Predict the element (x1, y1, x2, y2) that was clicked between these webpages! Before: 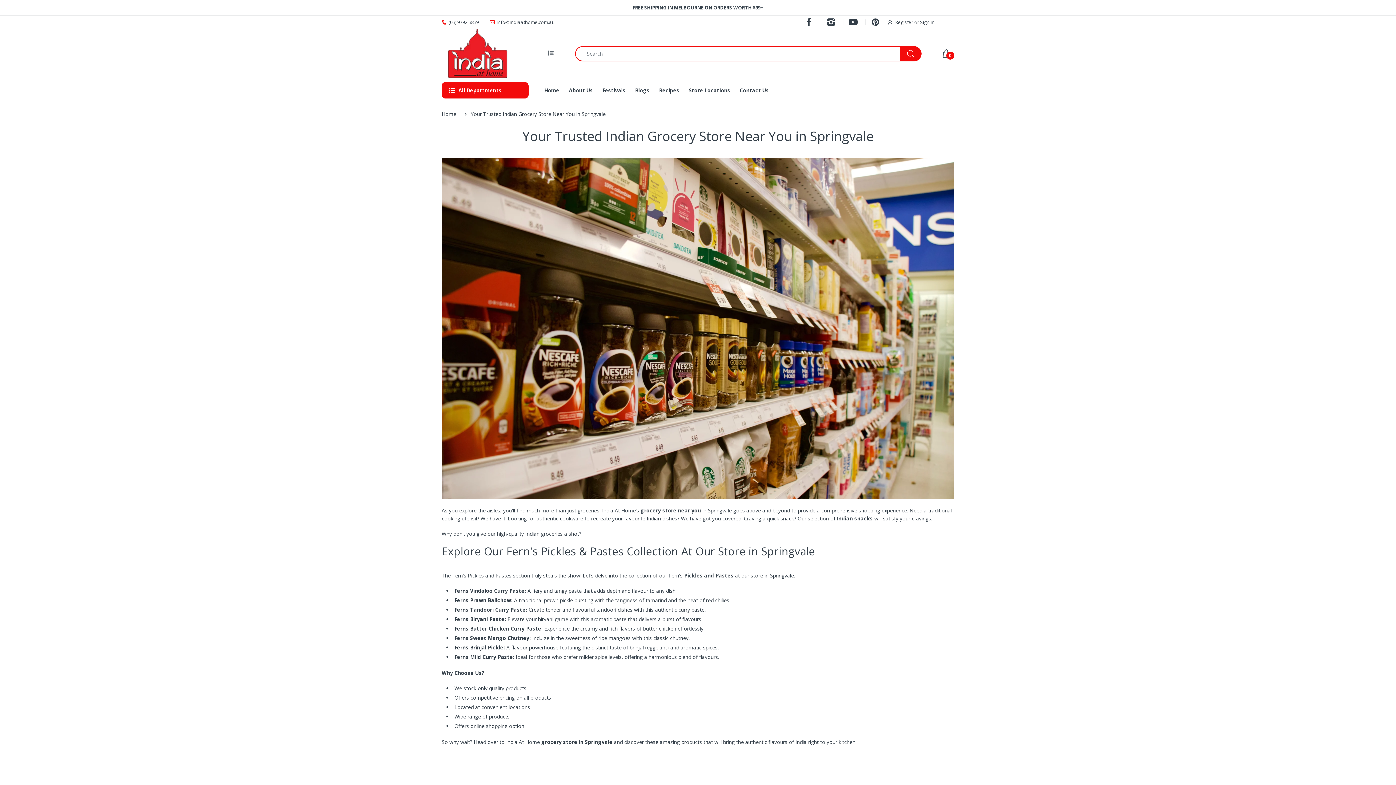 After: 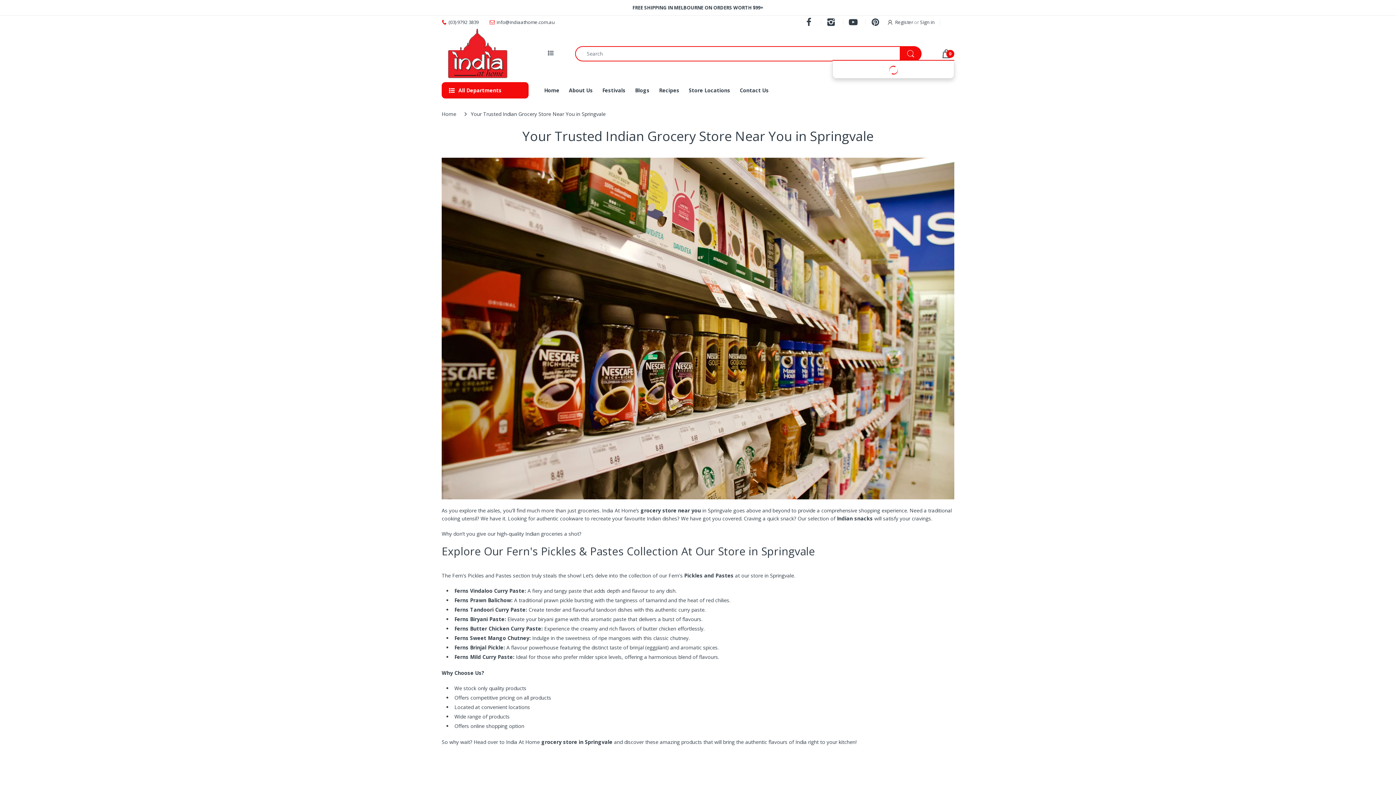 Action: label: 0 bbox: (942, 49, 954, 58)